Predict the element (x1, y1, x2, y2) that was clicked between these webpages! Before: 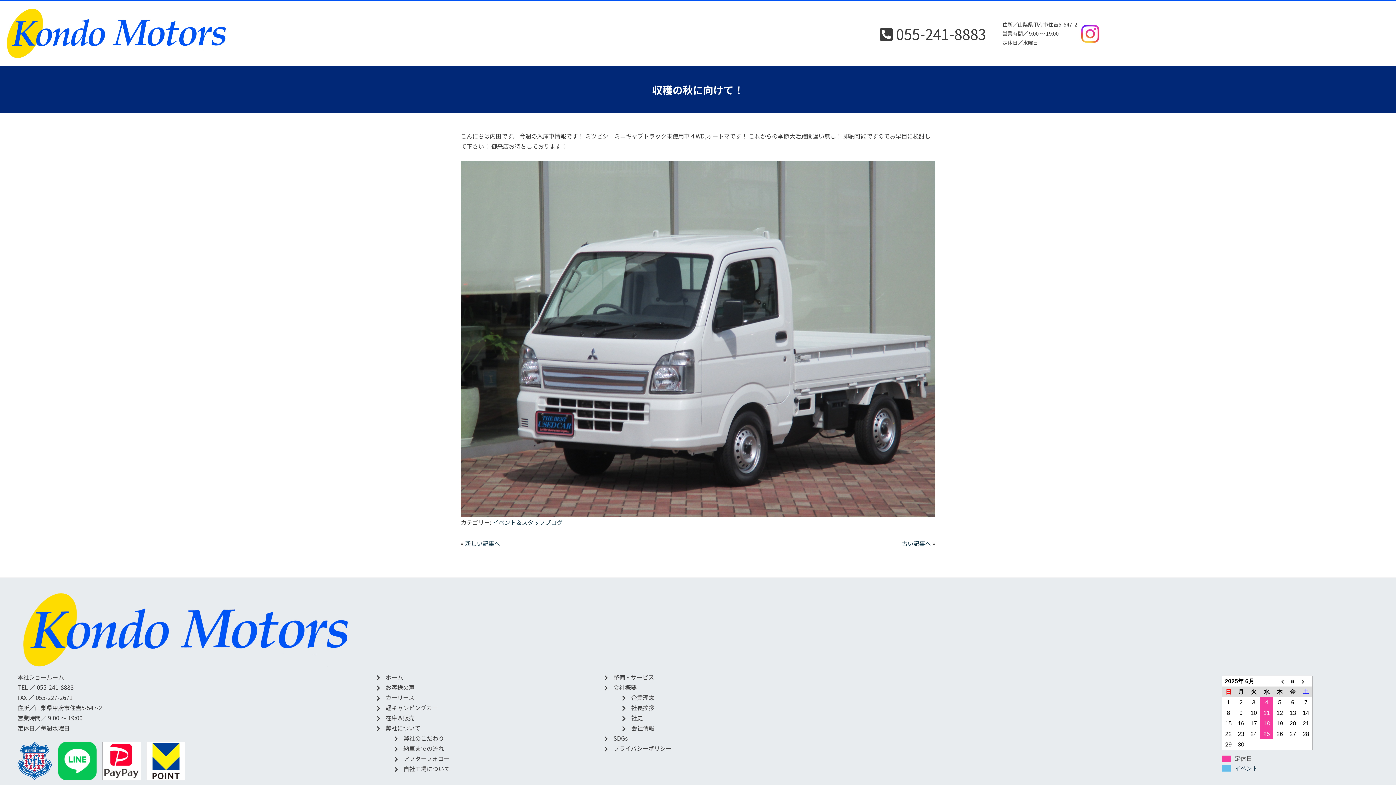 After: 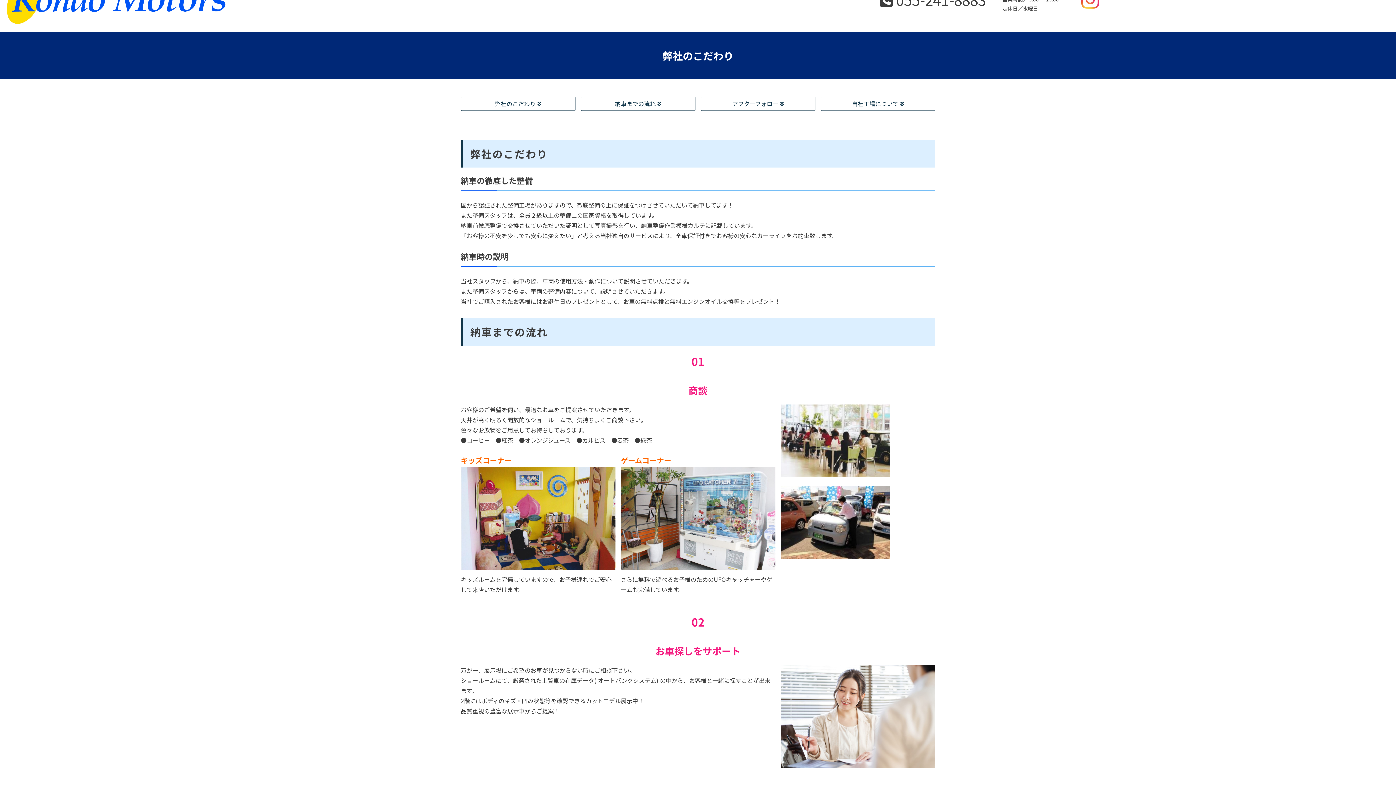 Action: label: 弊社のこだわり bbox: (403, 734, 444, 742)